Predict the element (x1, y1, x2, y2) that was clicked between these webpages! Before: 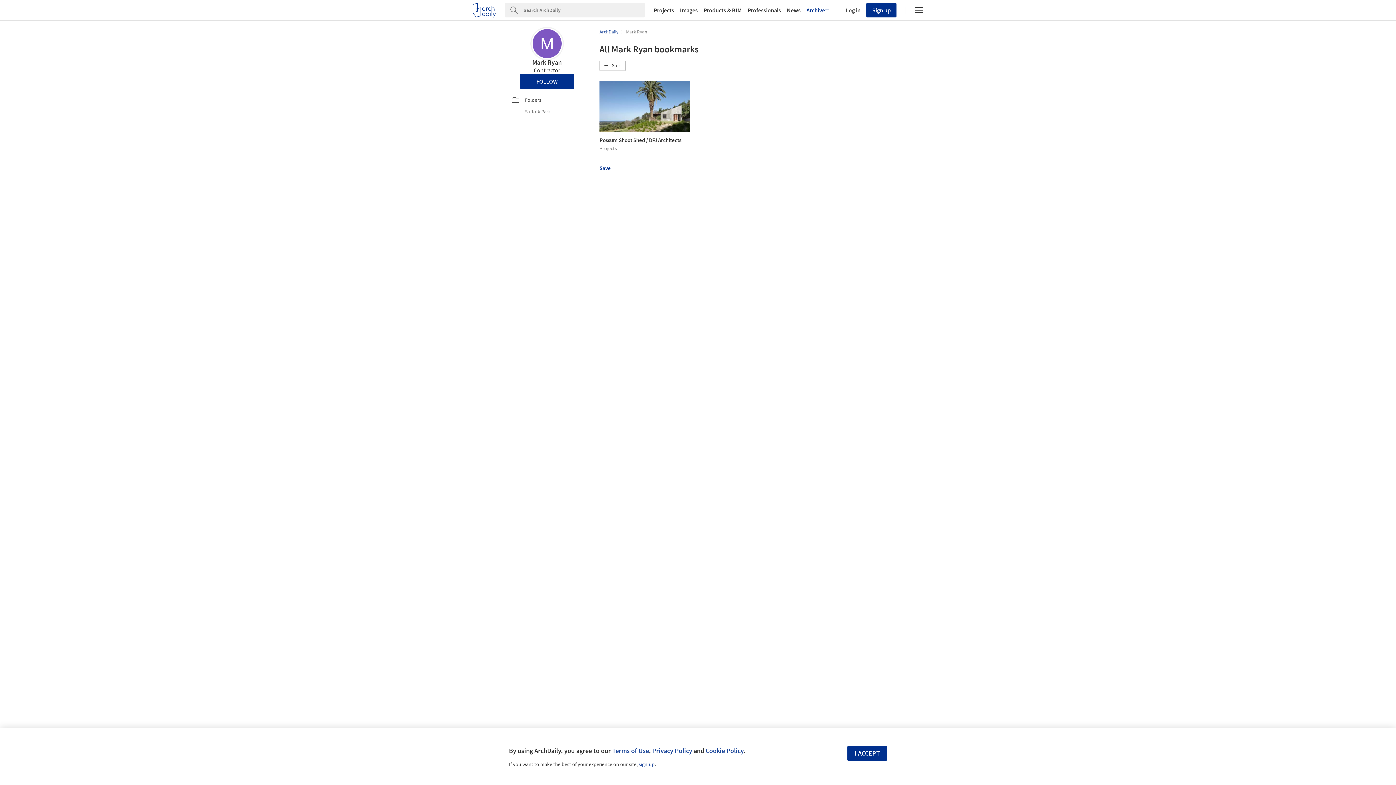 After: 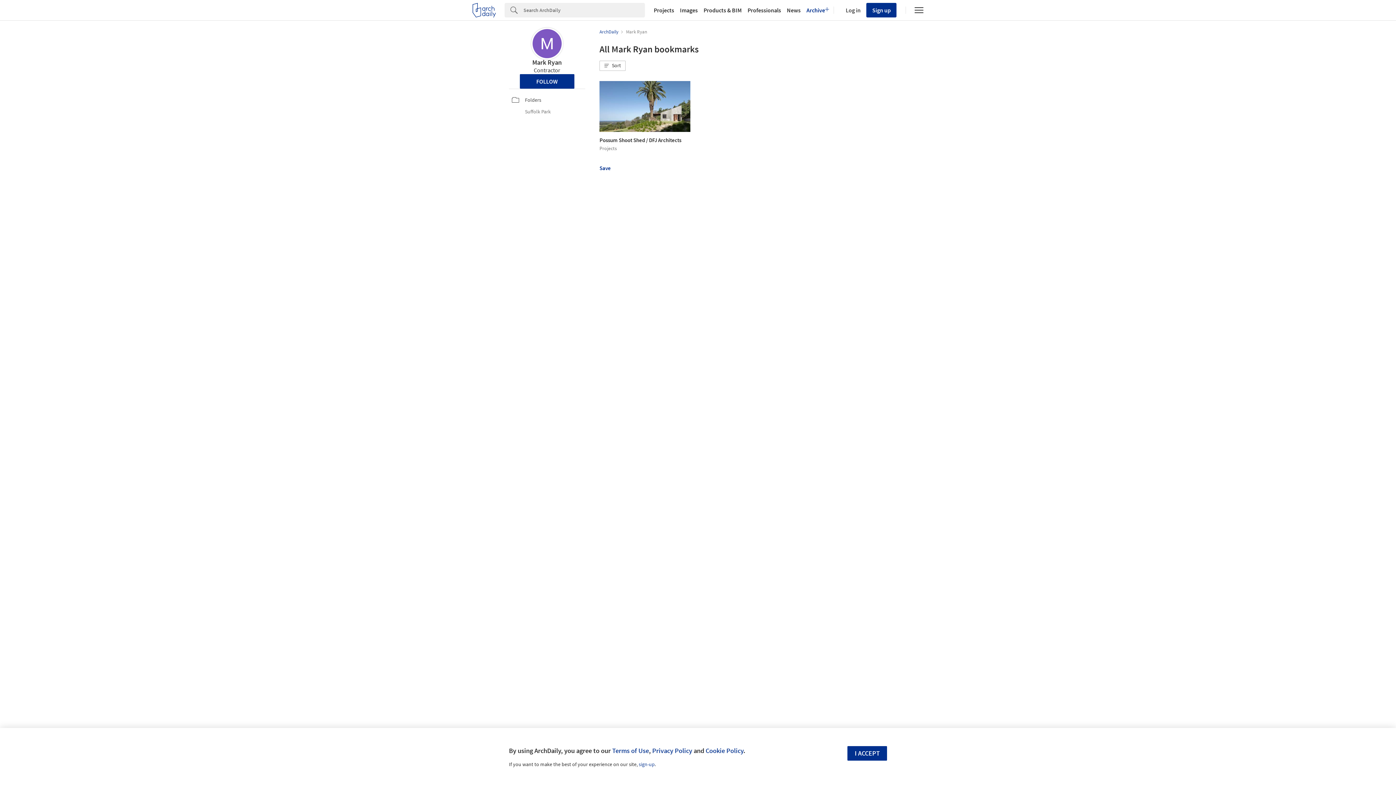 Action: bbox: (532, 58, 561, 66) label: Mark Ryan